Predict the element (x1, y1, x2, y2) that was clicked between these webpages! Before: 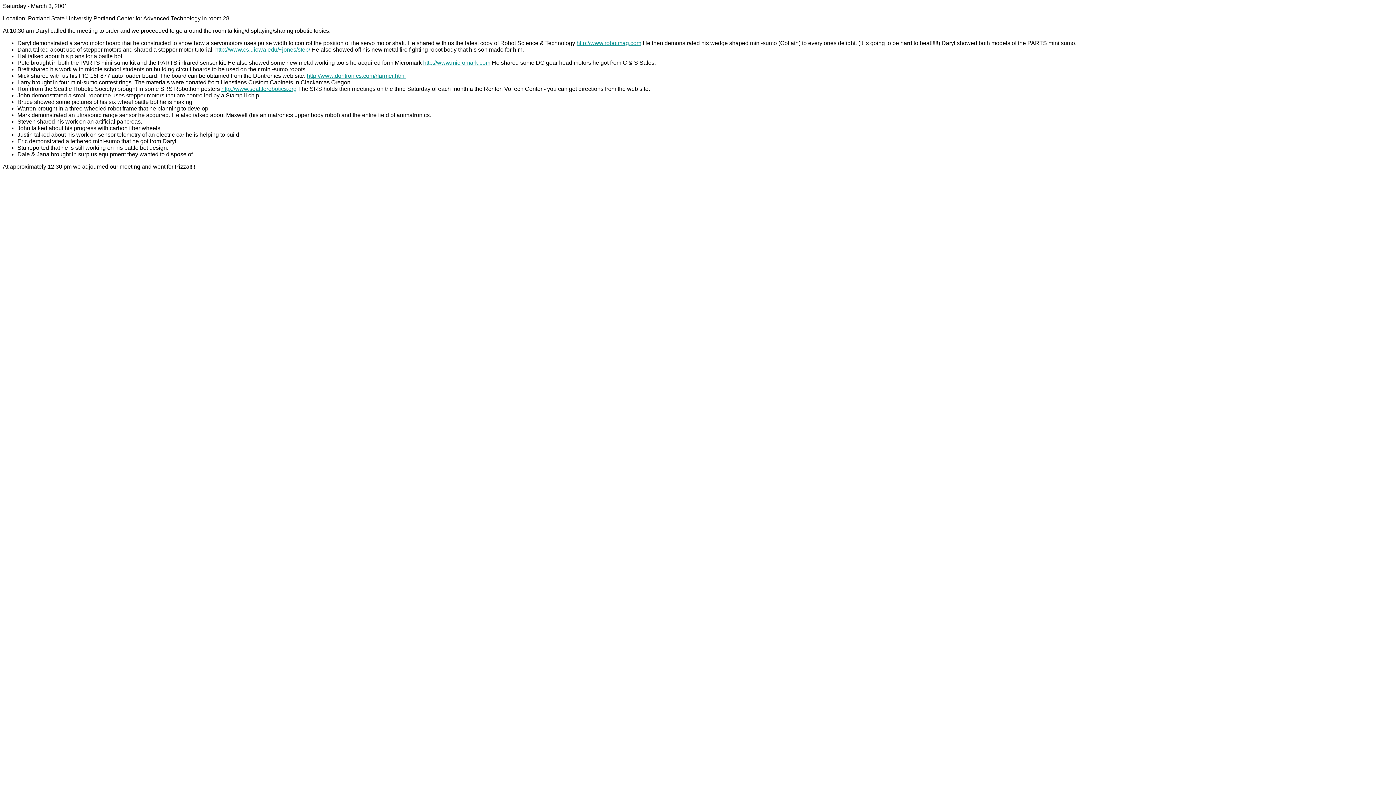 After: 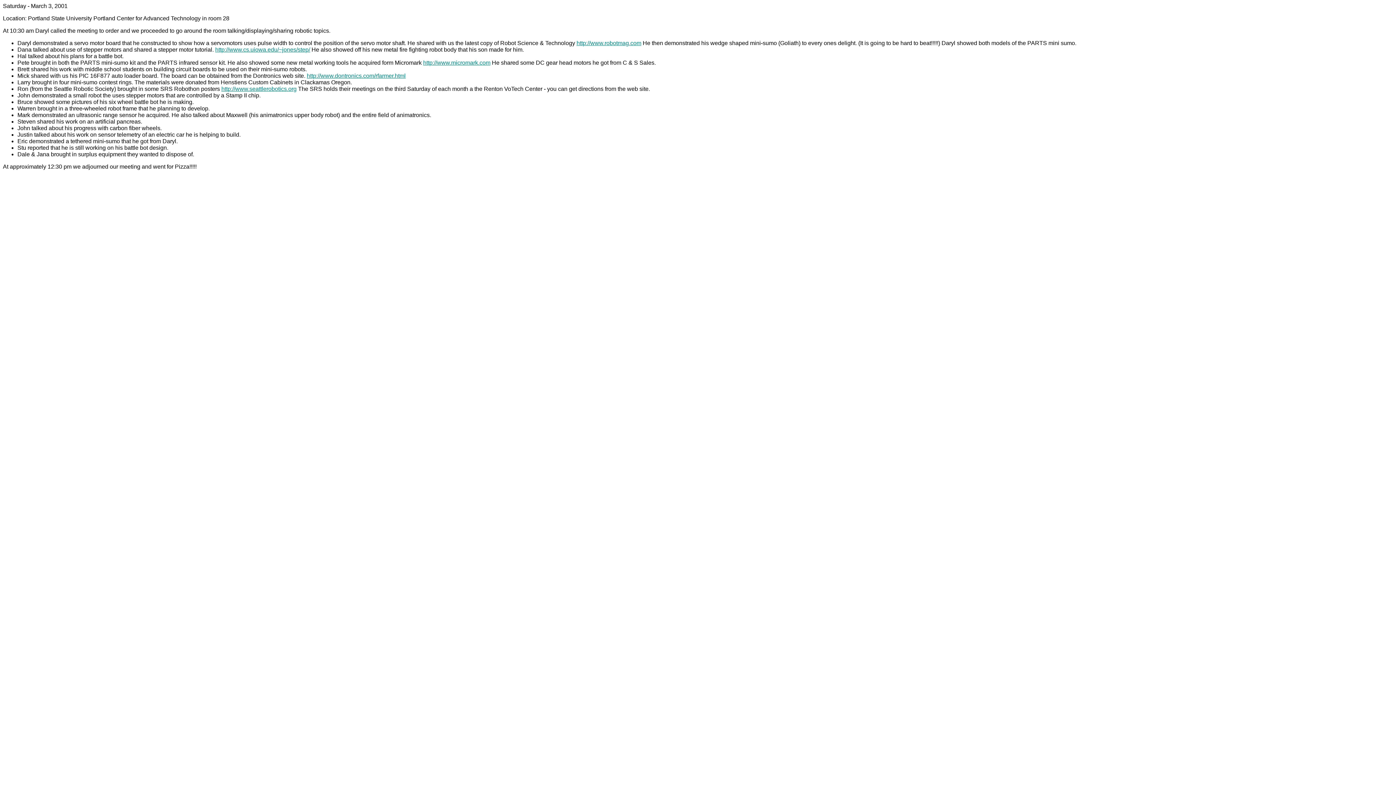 Action: bbox: (576, 40, 641, 46) label: http://www.robotmag.com